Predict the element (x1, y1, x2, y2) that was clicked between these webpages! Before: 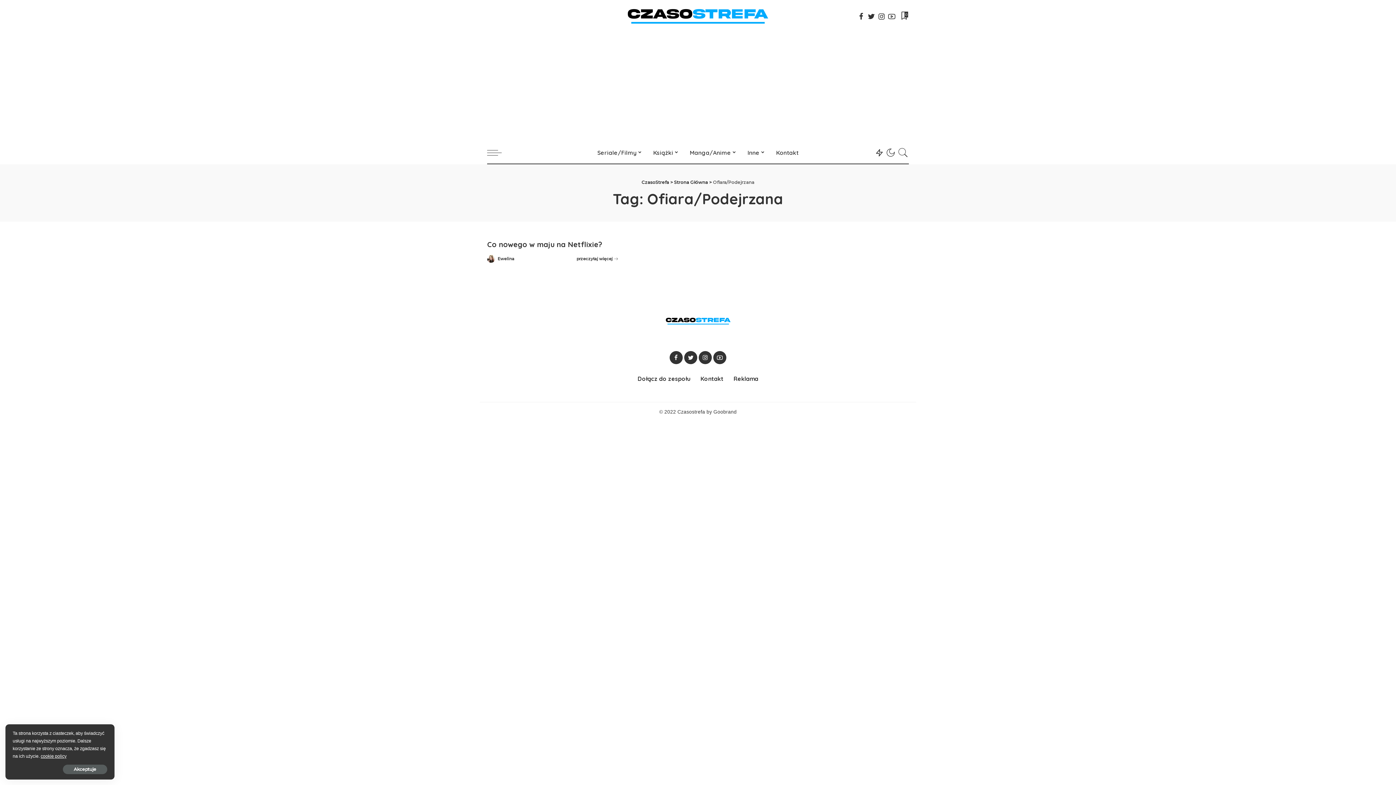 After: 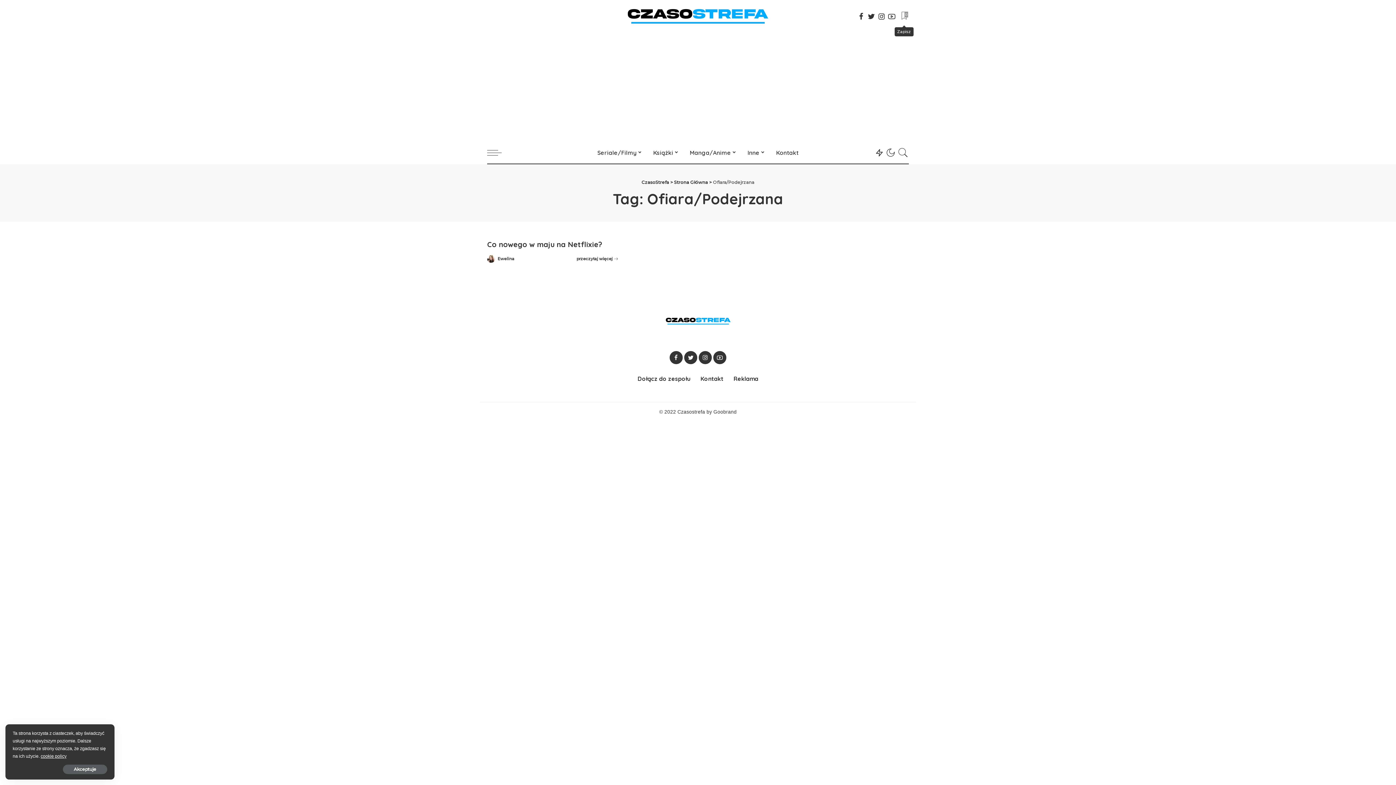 Action: label: 0 bbox: (899, 7, 909, 25)